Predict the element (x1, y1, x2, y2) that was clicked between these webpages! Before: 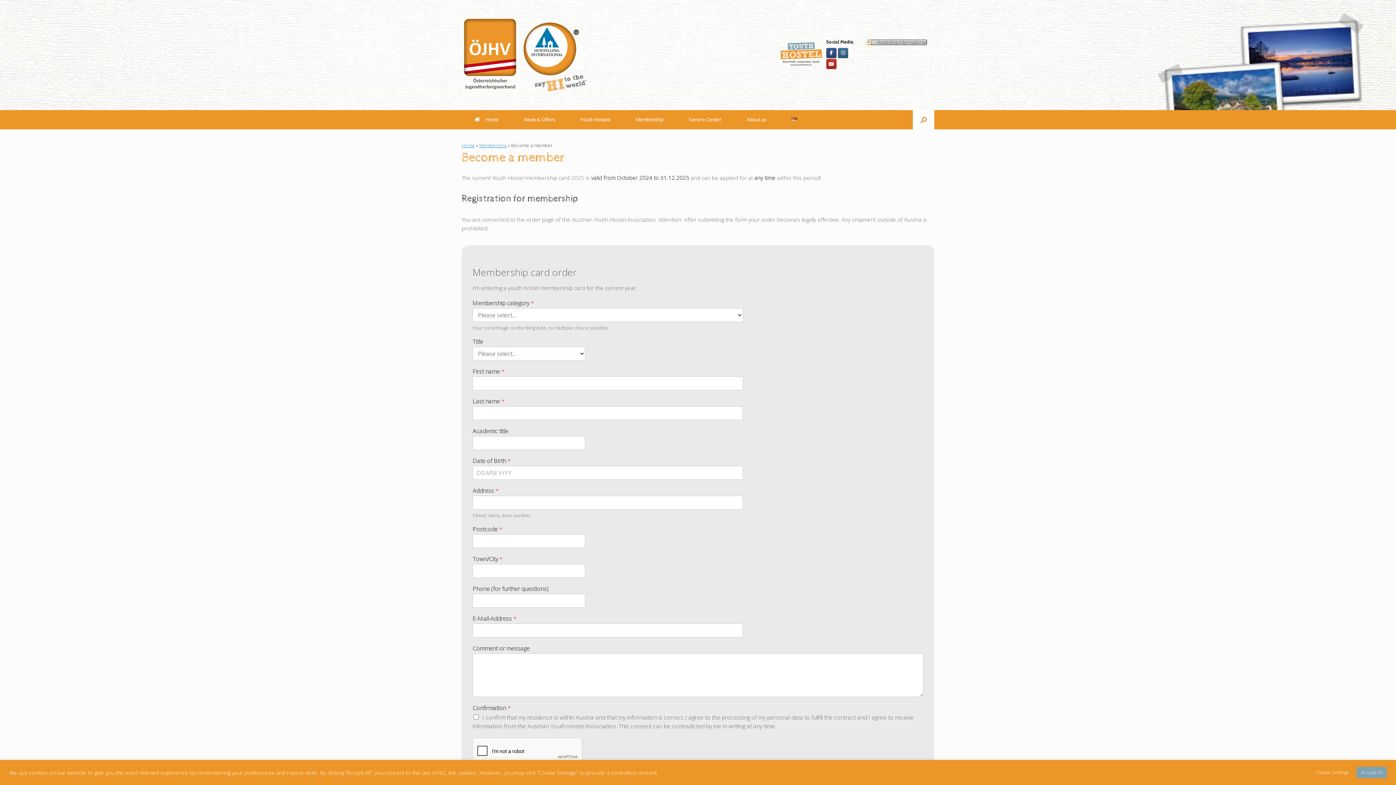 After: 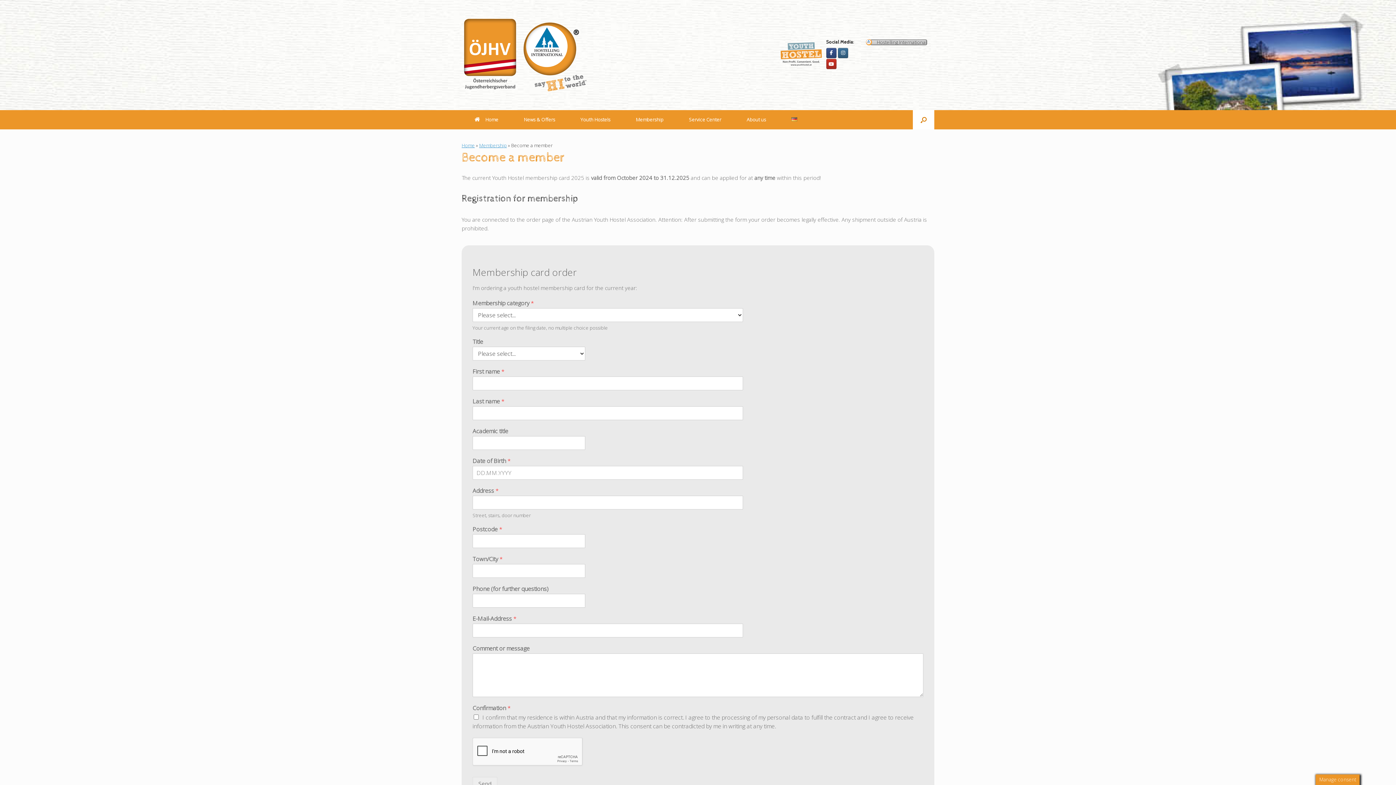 Action: bbox: (1357, 767, 1387, 778) label: Accept All